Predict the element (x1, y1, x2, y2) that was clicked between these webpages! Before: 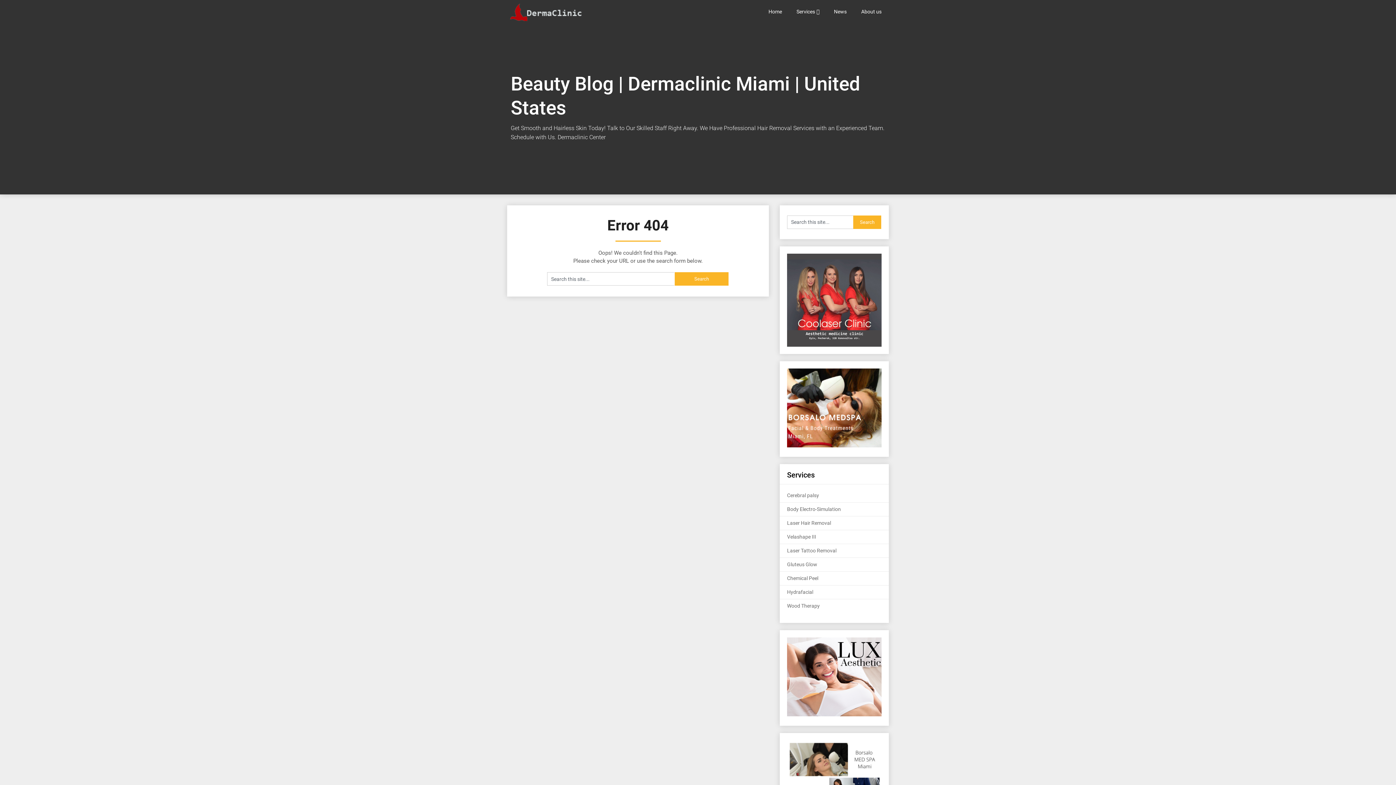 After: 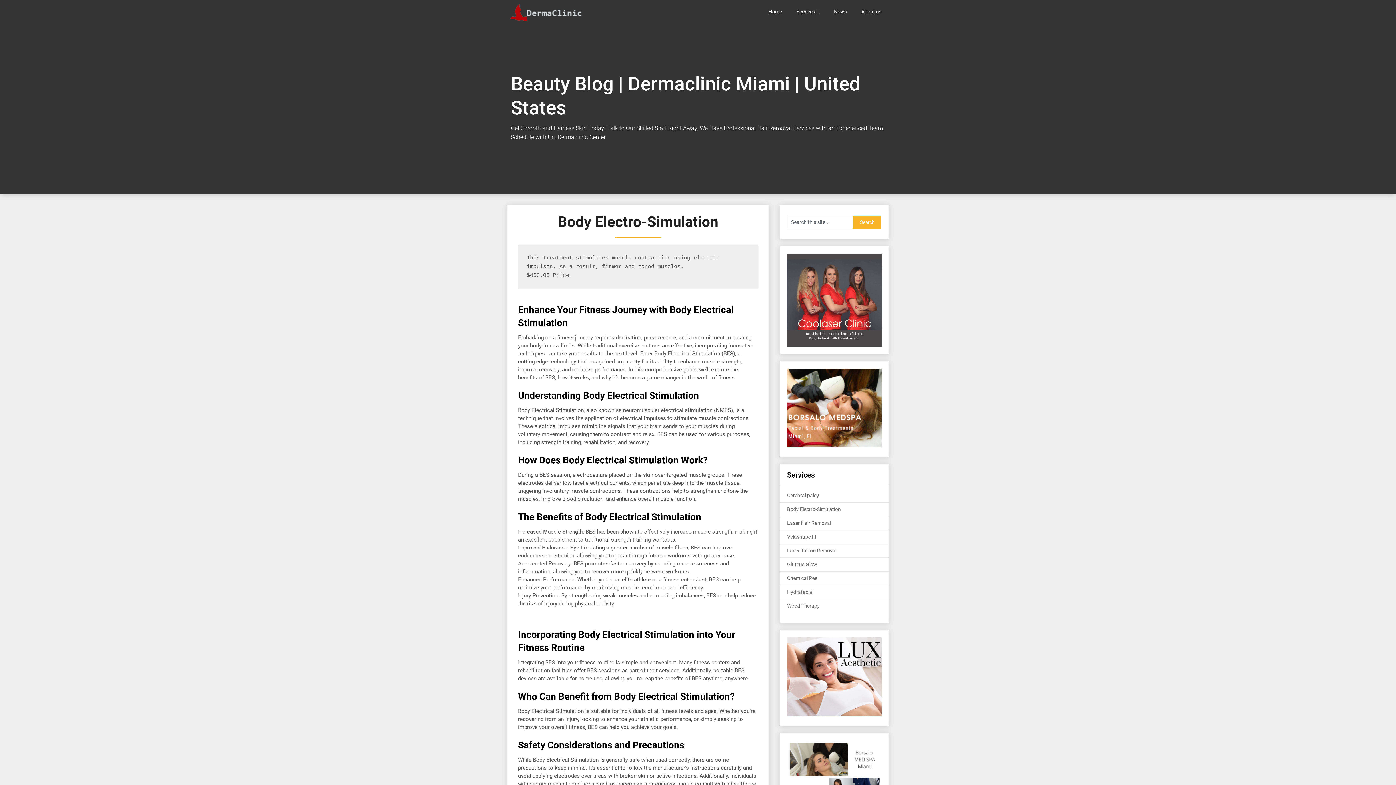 Action: label: Body Electro-Simulation bbox: (787, 506, 841, 512)